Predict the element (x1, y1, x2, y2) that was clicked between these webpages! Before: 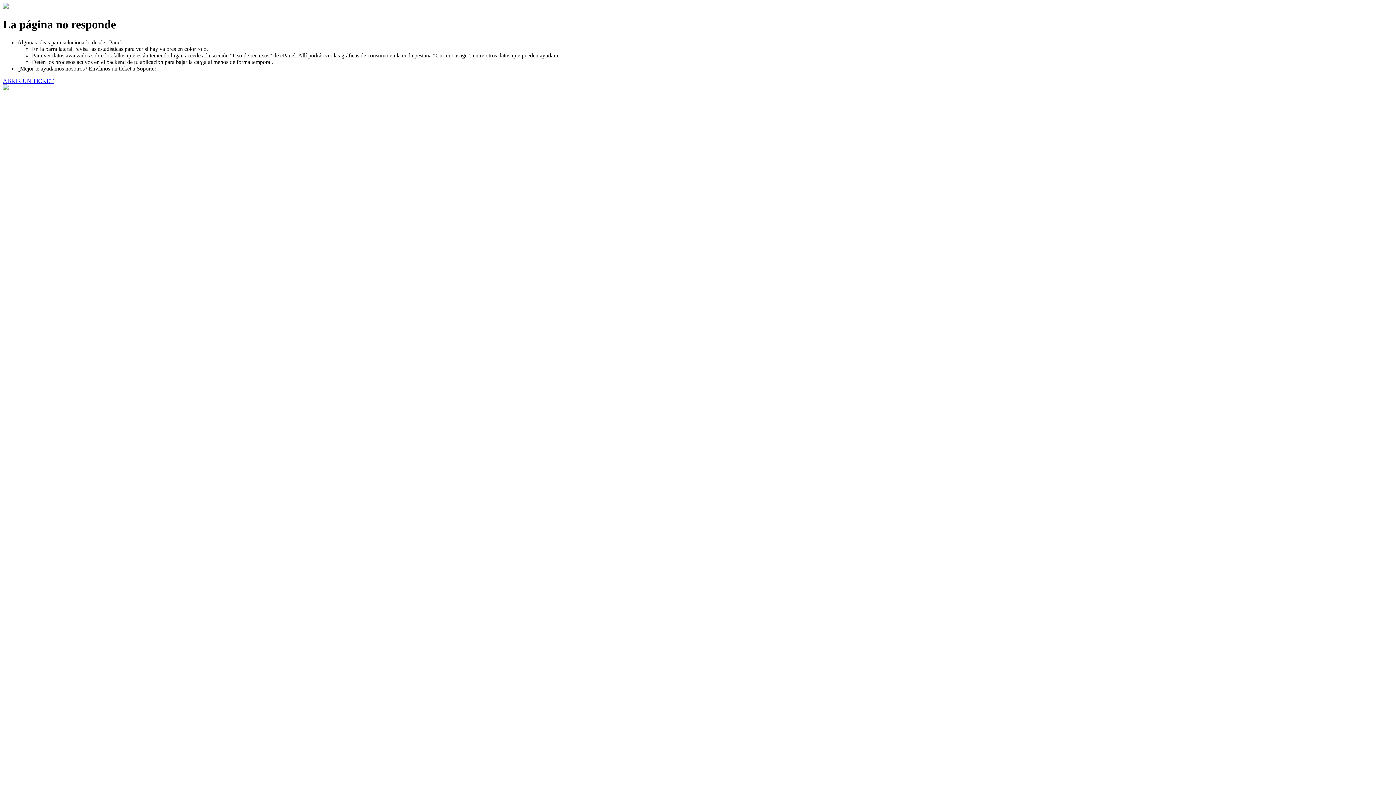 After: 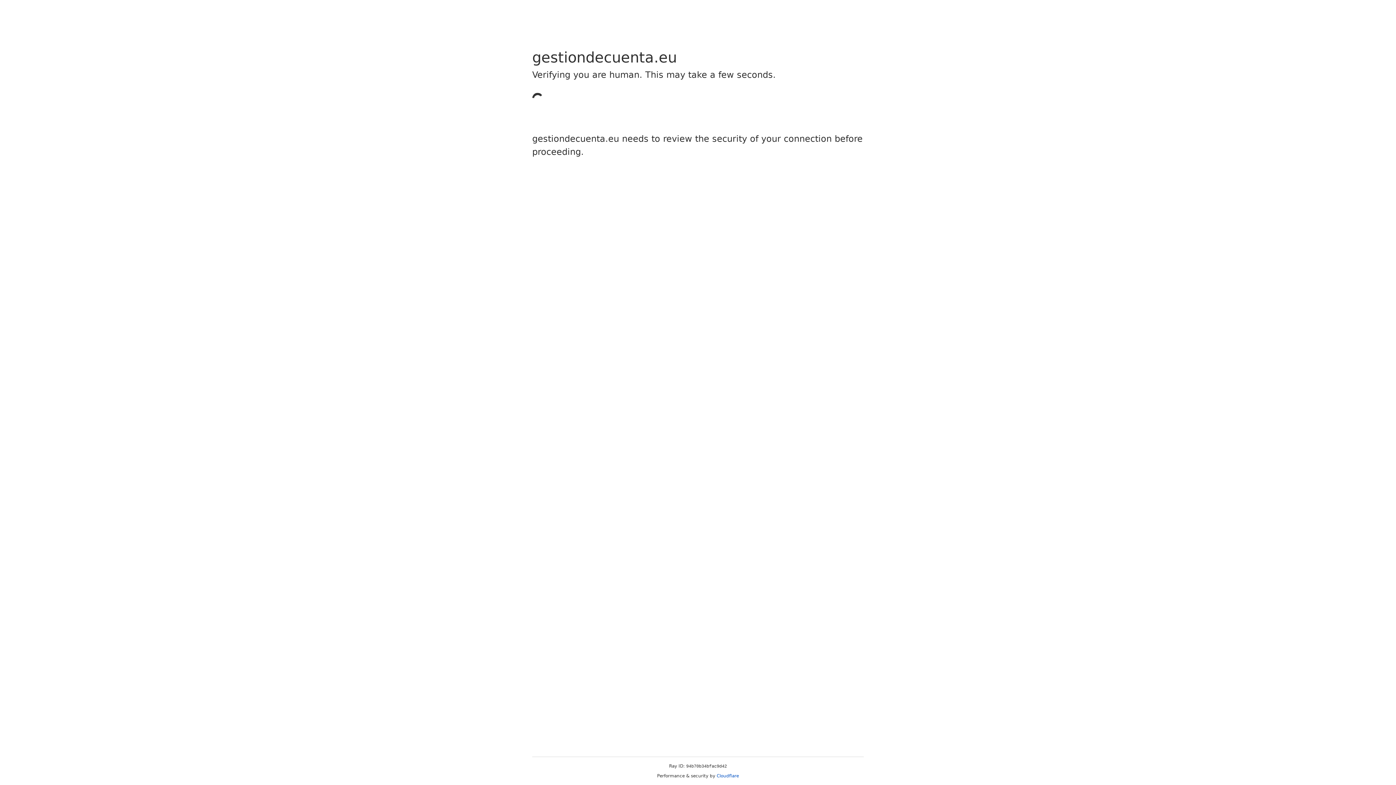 Action: bbox: (2, 77, 53, 83) label: ABRIR UN TICKET